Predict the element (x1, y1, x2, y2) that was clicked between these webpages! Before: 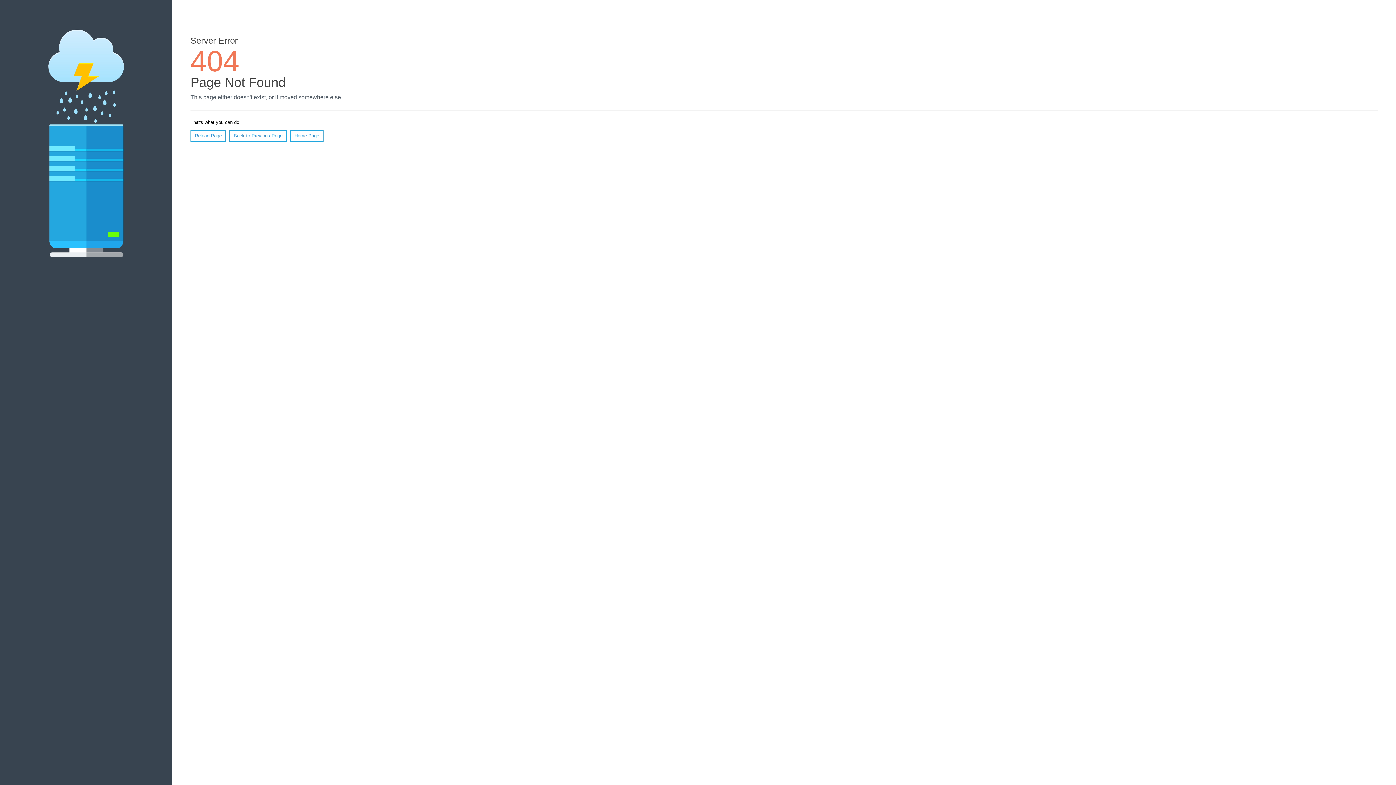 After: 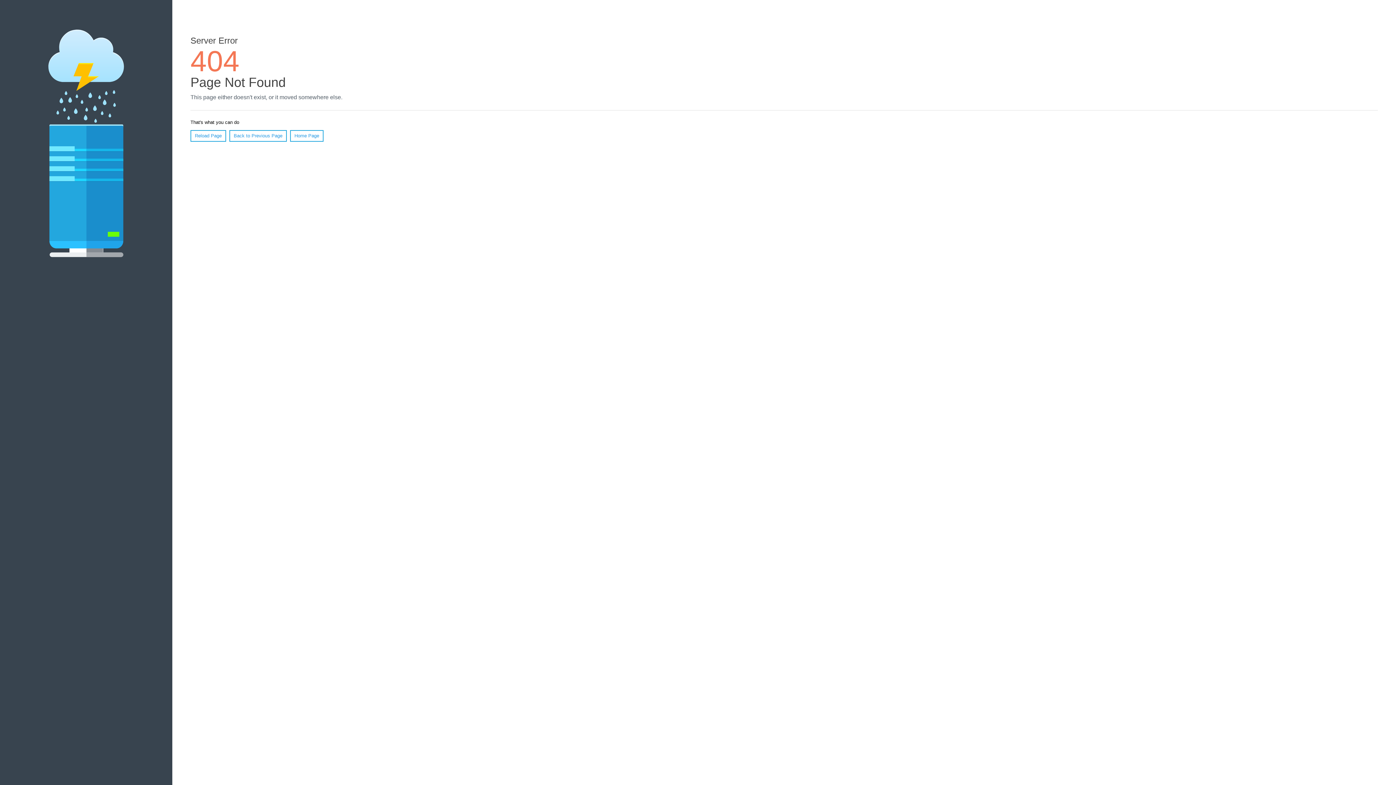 Action: label: Reload Page bbox: (190, 130, 226, 141)